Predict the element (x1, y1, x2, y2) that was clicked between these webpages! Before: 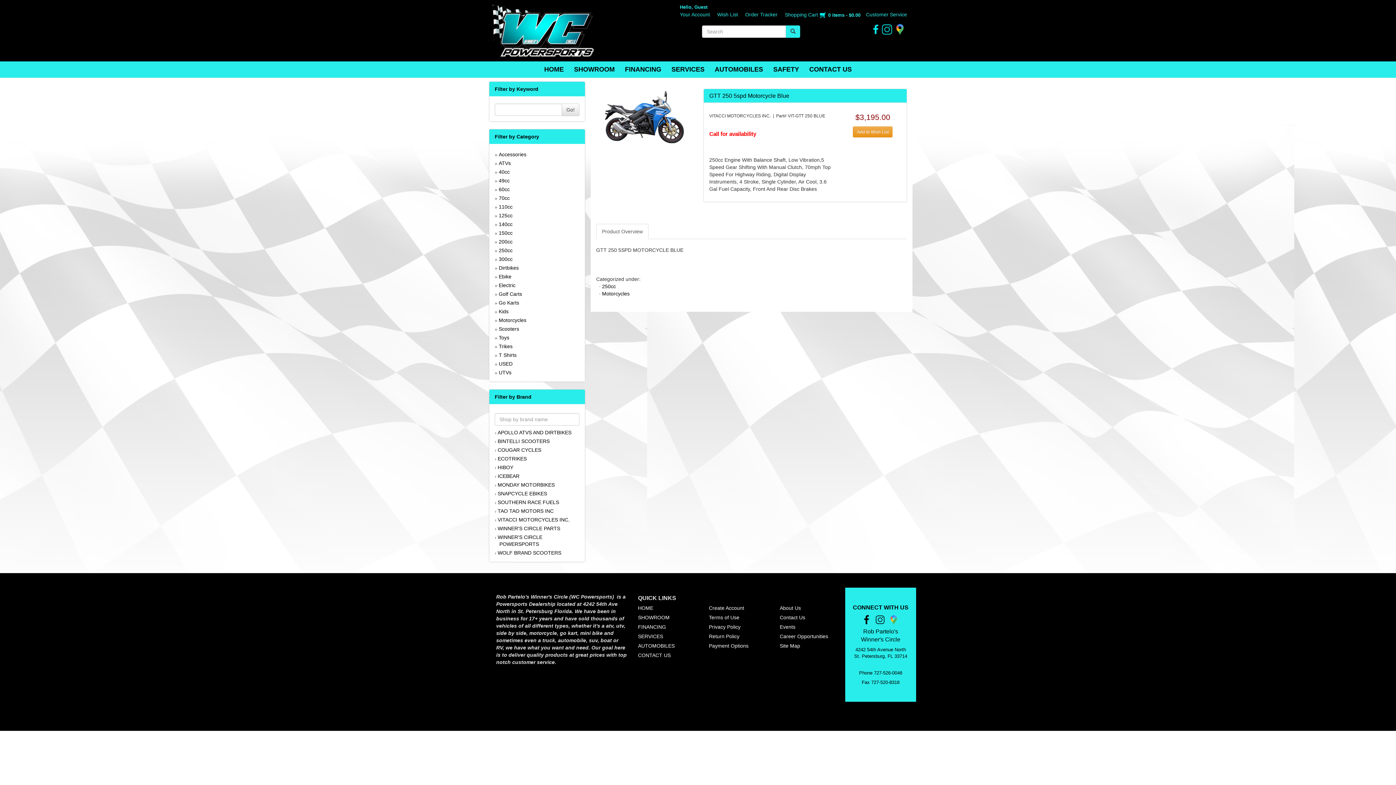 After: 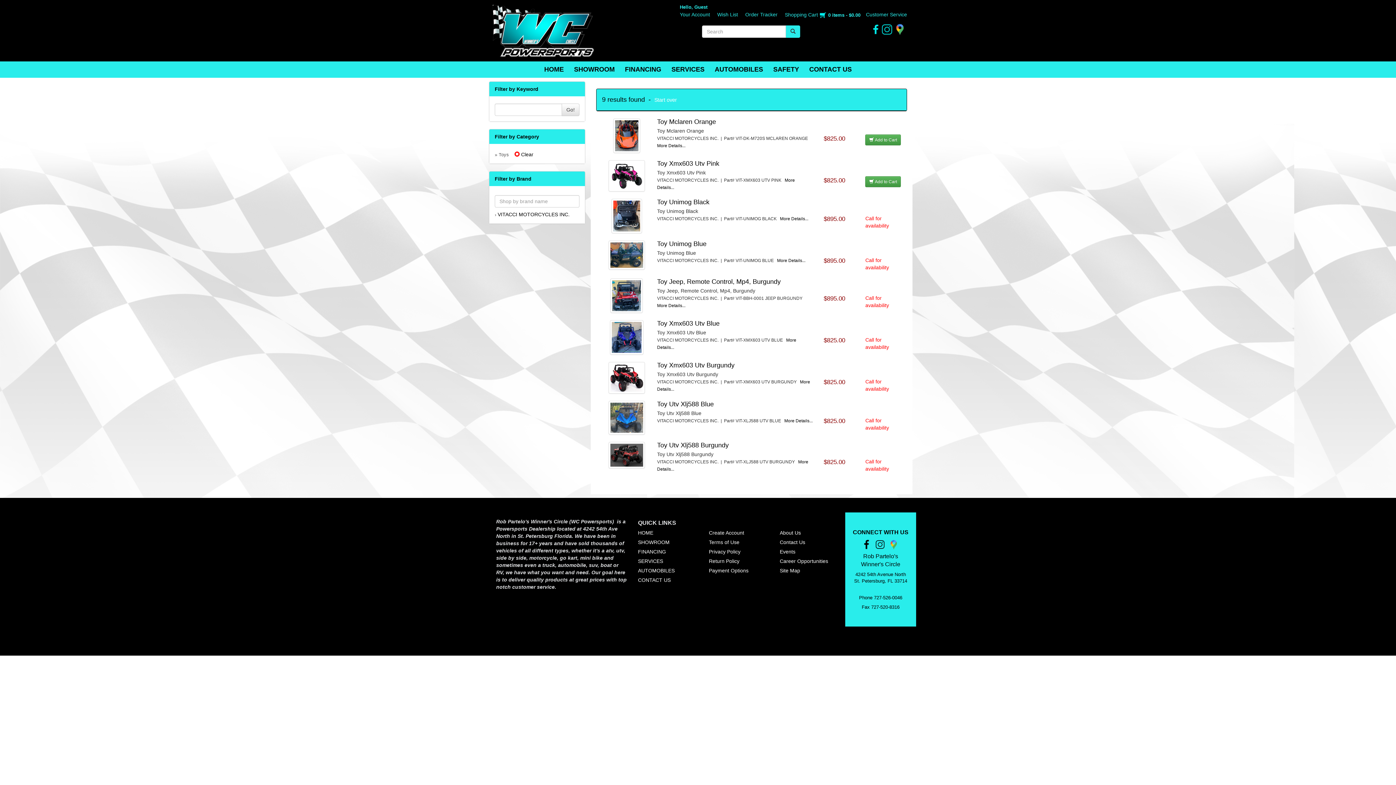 Action: bbox: (498, 334, 509, 340) label: Toys